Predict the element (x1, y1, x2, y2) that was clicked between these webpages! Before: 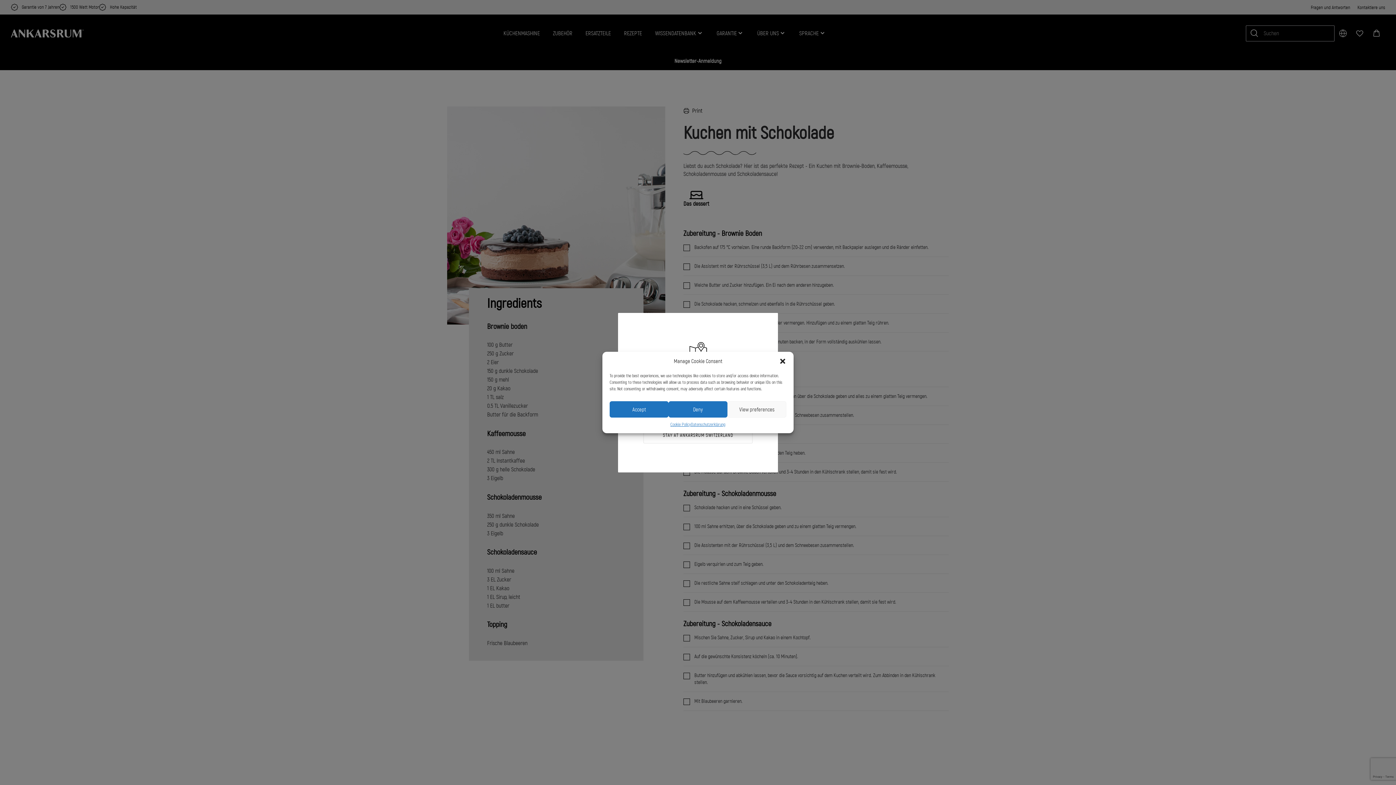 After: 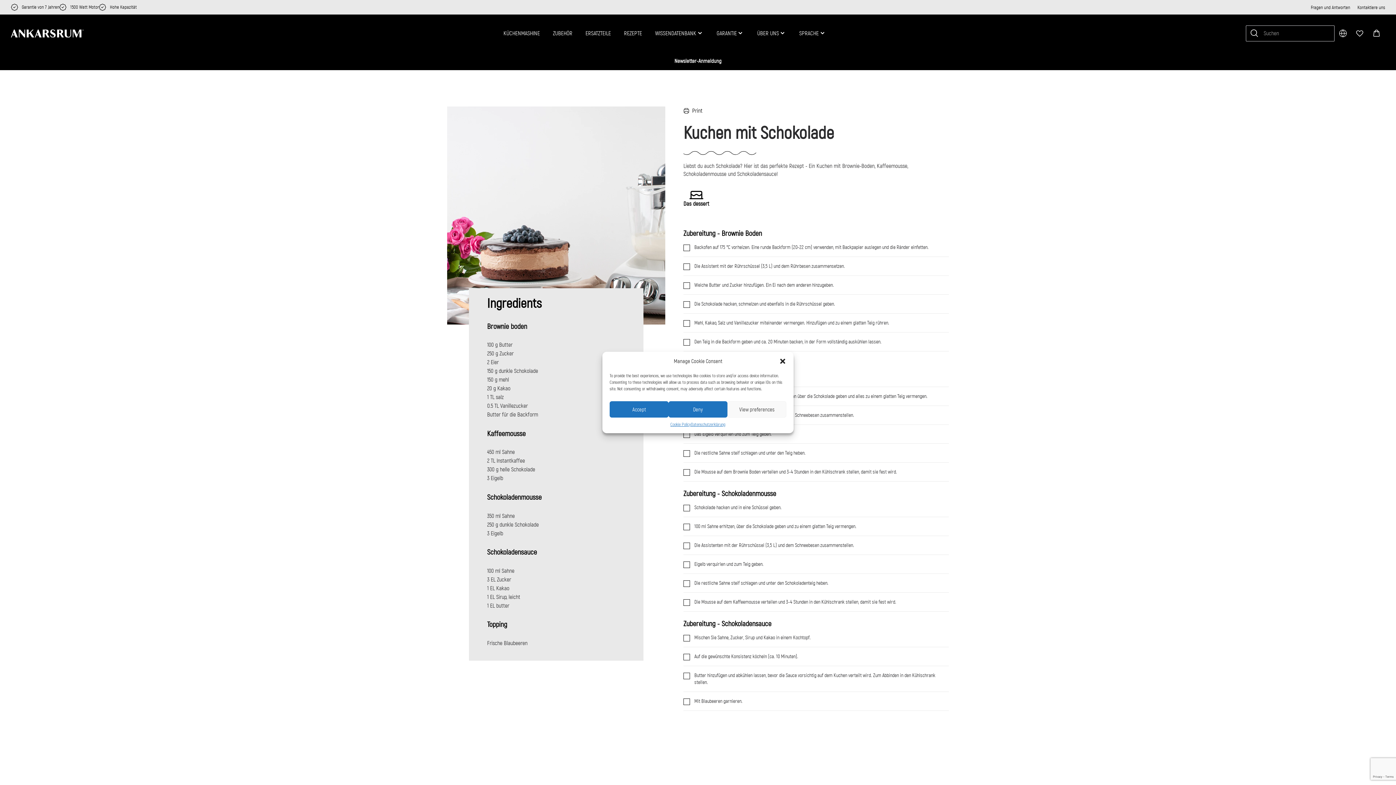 Action: bbox: (643, 427, 752, 443) label: STAY AT ANKARSRUM SWITZERLAND